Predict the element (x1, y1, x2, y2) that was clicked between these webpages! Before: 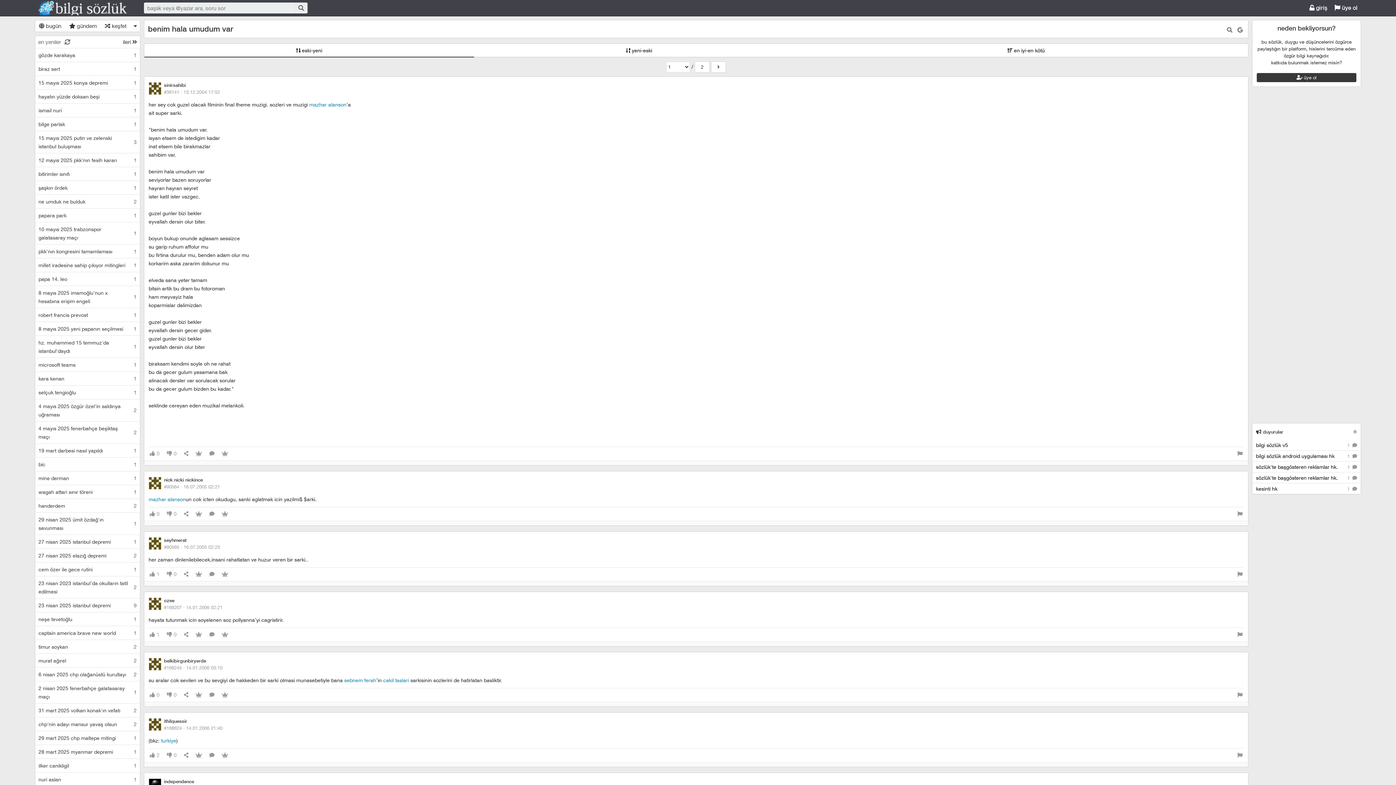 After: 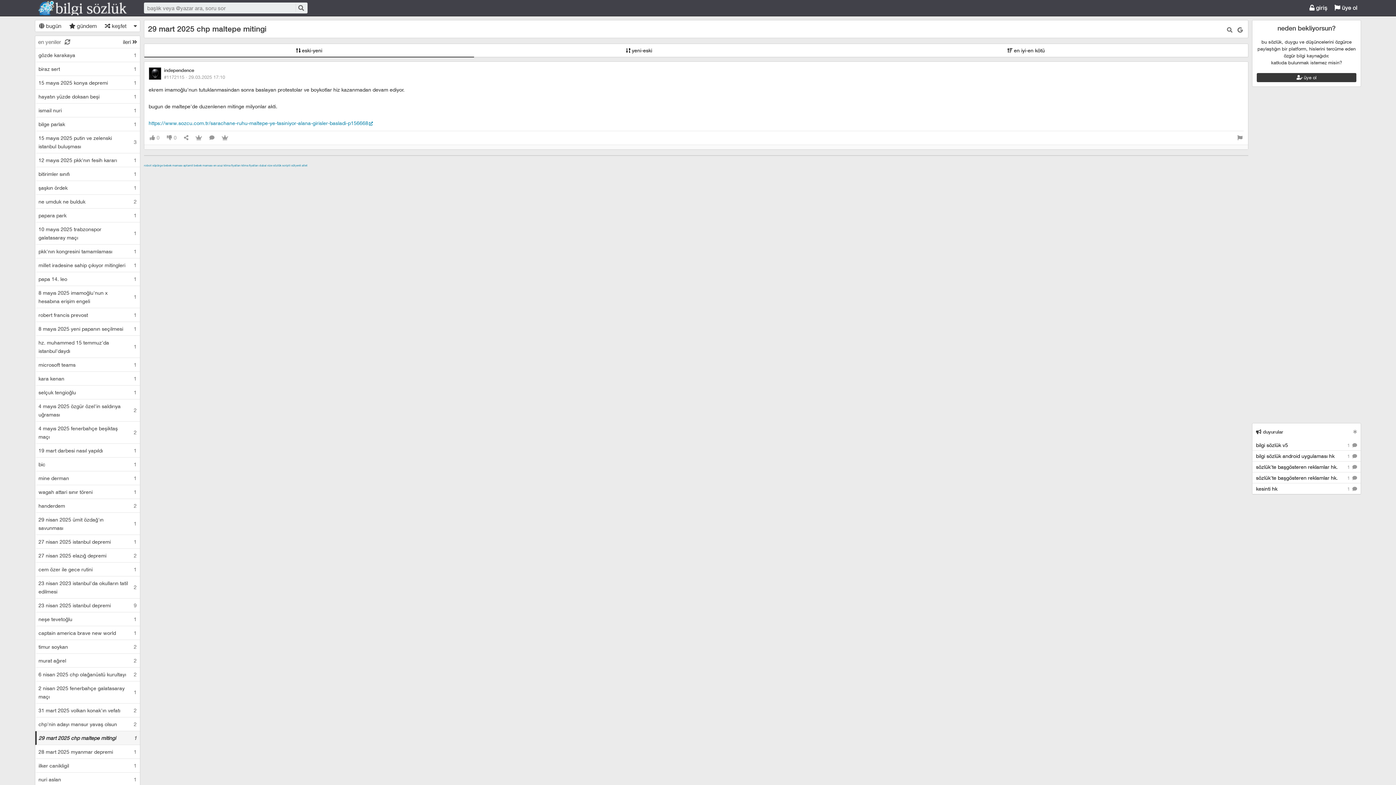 Action: label: 29 mart 2025 chp maltepe mitingi	1 bbox: (36, 731, 140, 745)